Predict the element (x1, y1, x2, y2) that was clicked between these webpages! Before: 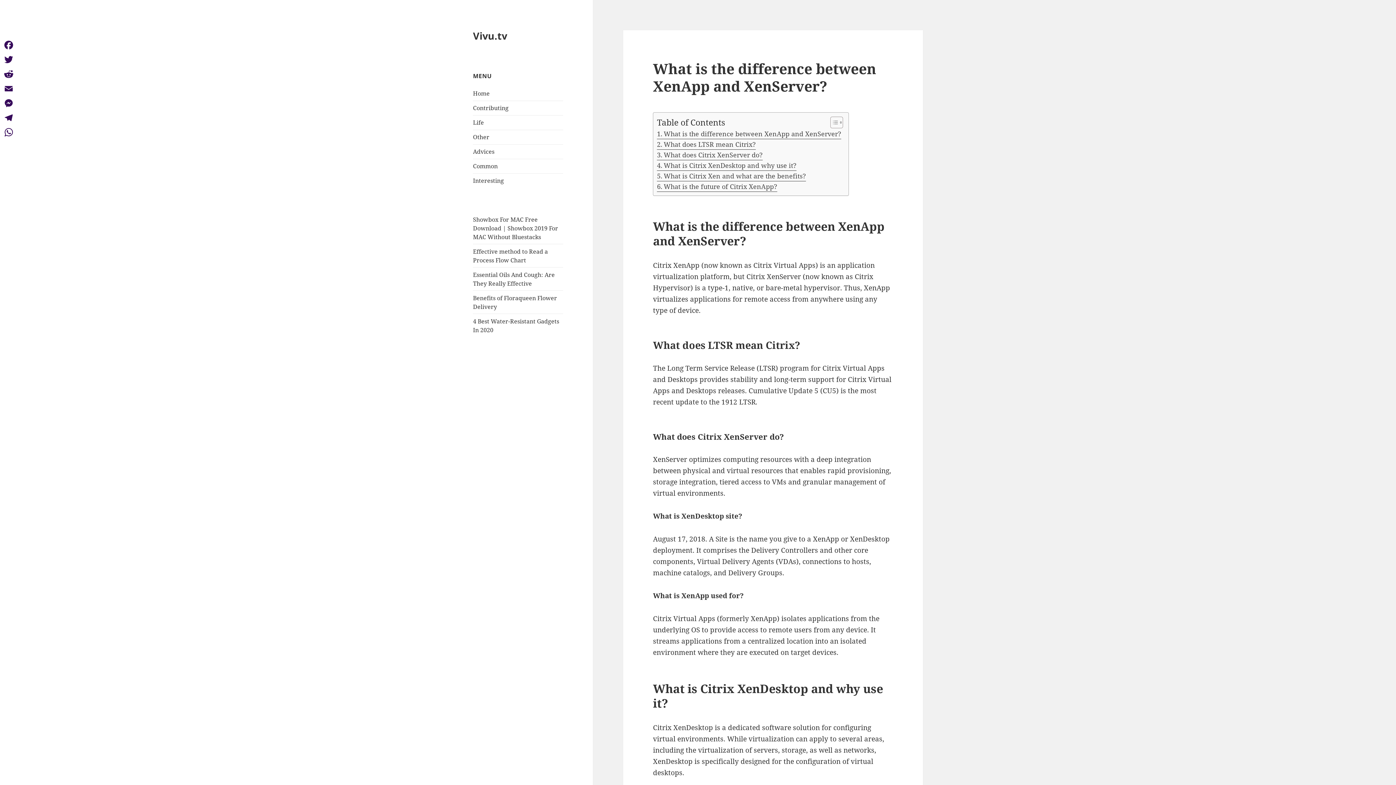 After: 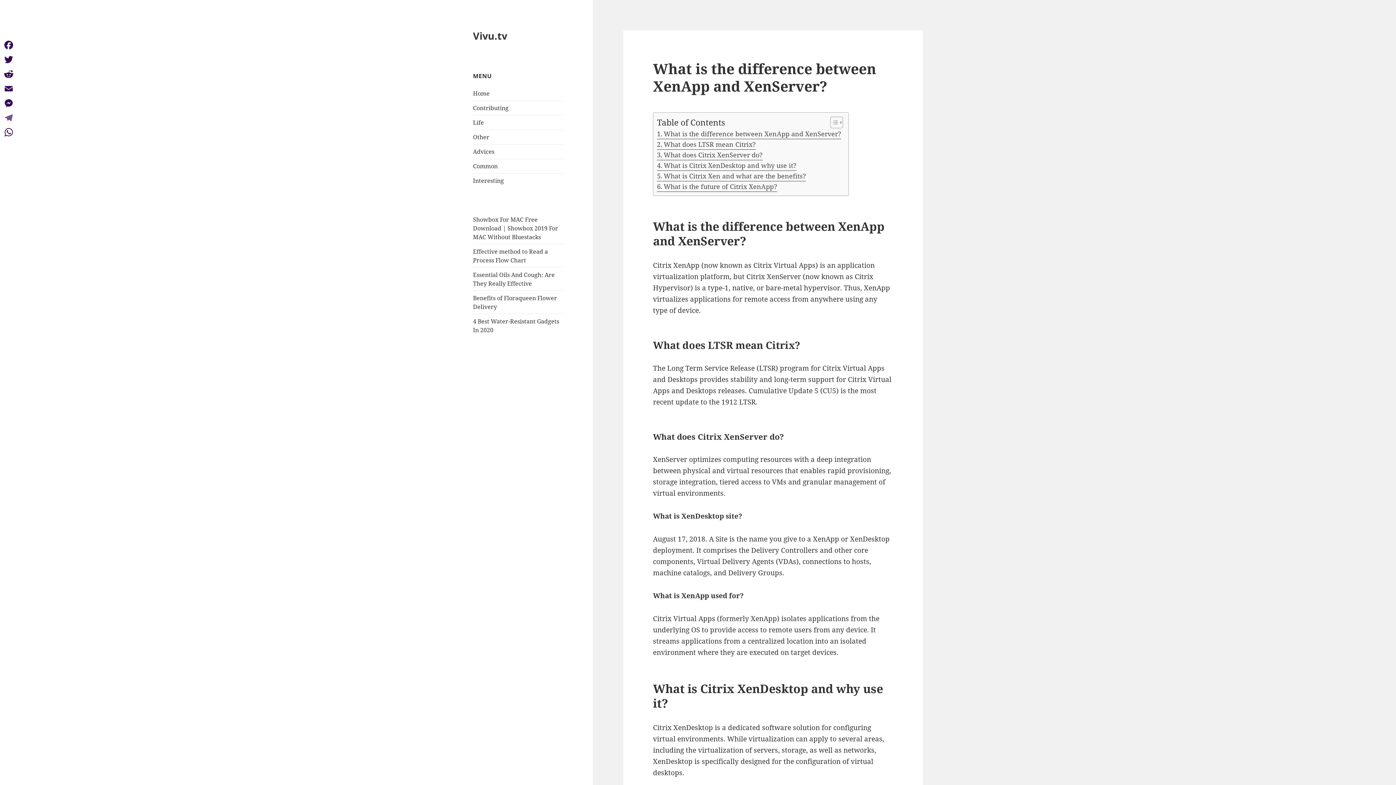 Action: bbox: (1, 110, 16, 125) label: Telegram